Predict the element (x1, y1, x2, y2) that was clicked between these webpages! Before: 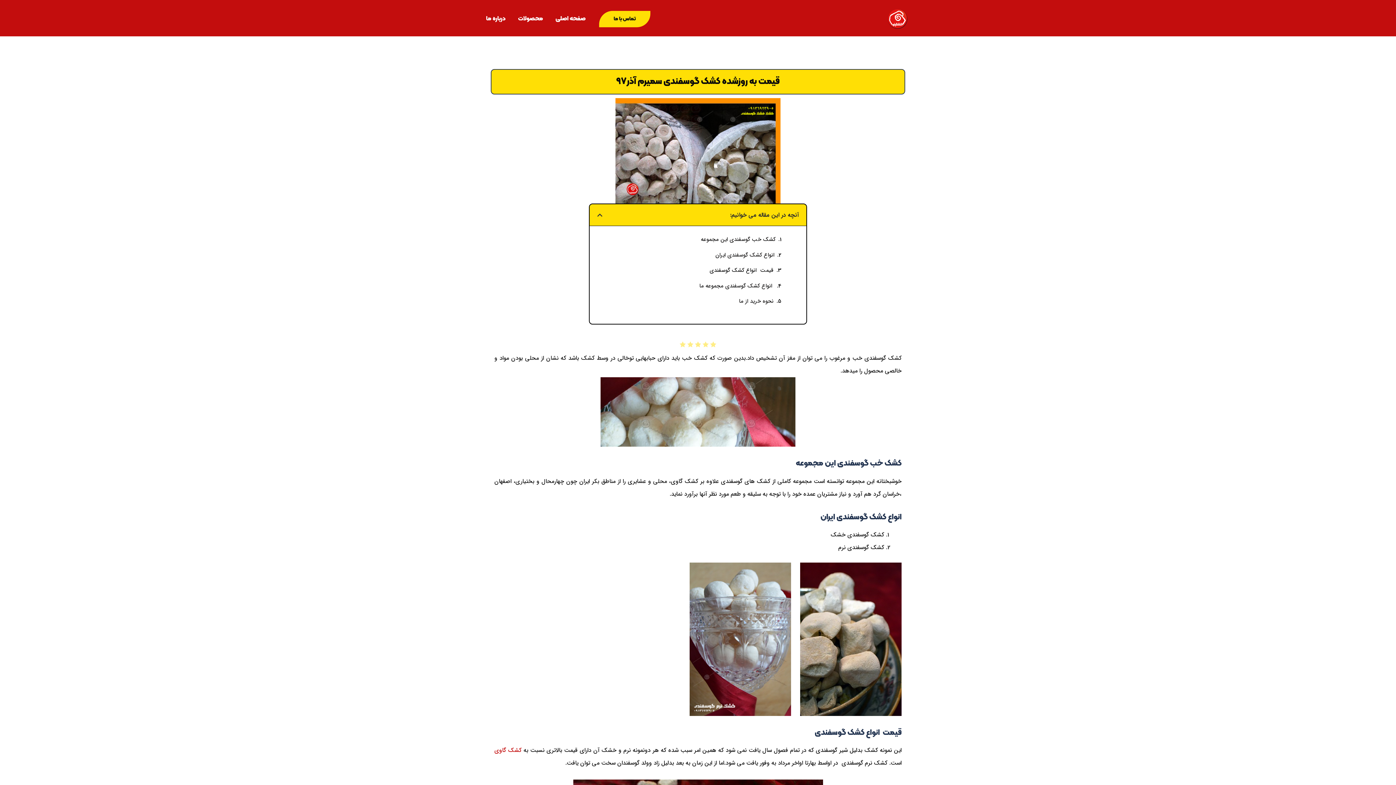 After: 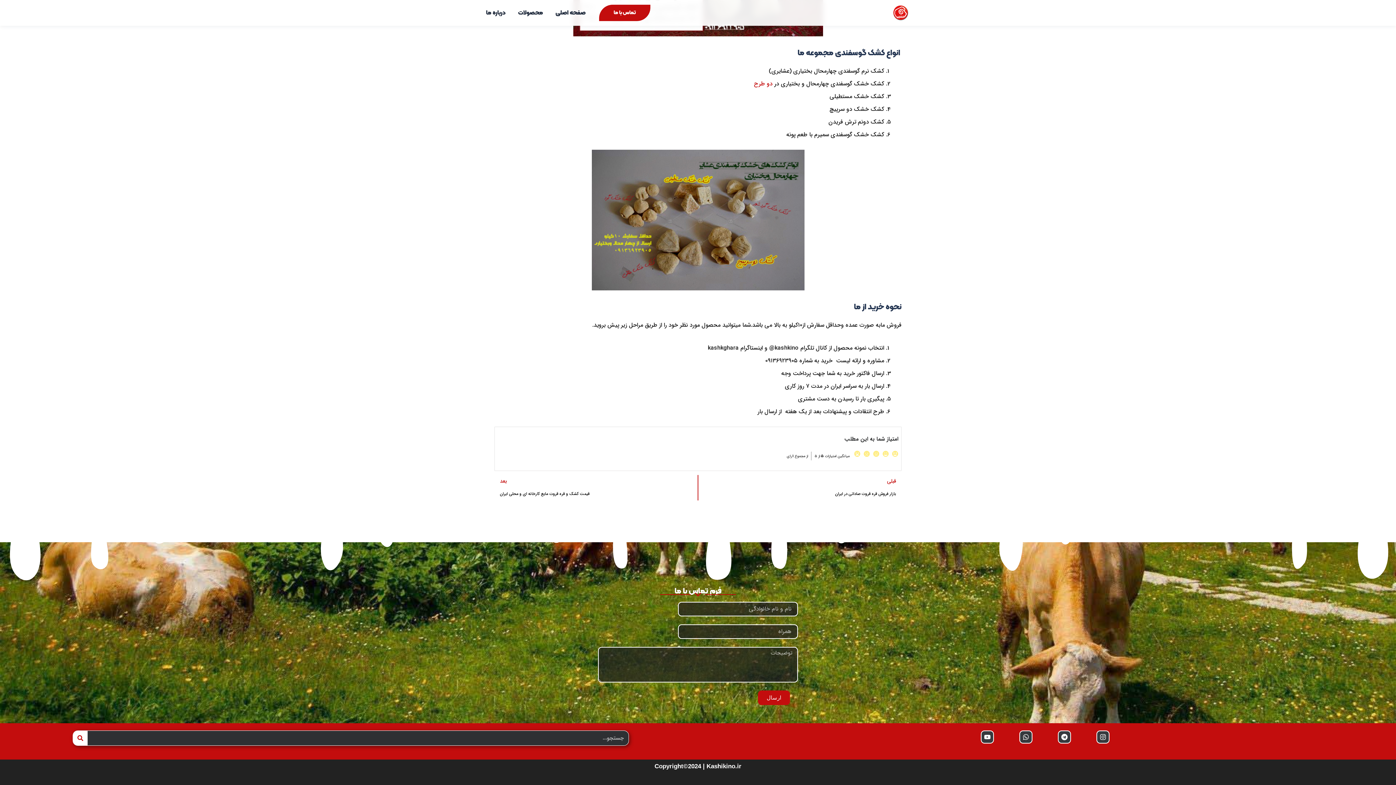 Action: bbox: (699, 279, 774, 292) label:  انواع کشک گوسفندی مجموعه ما